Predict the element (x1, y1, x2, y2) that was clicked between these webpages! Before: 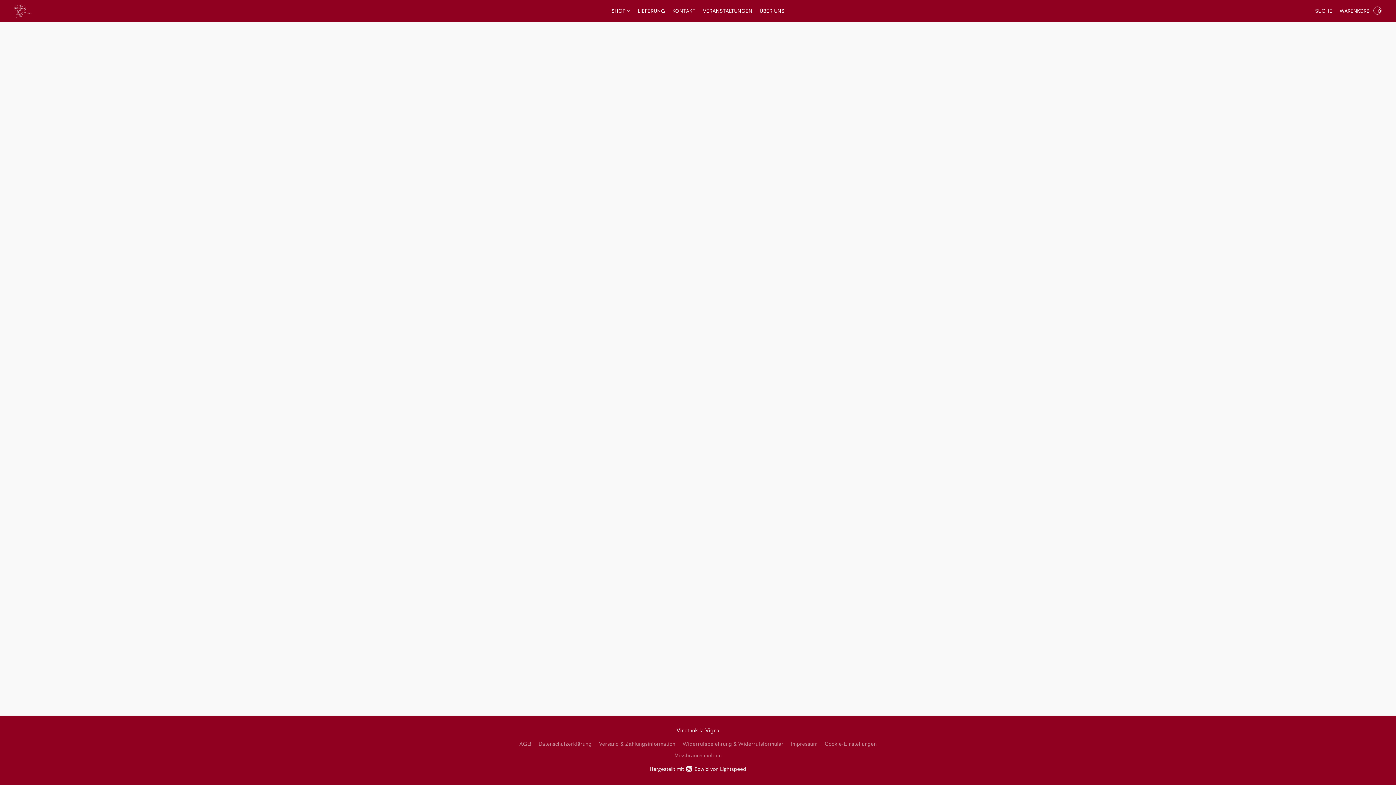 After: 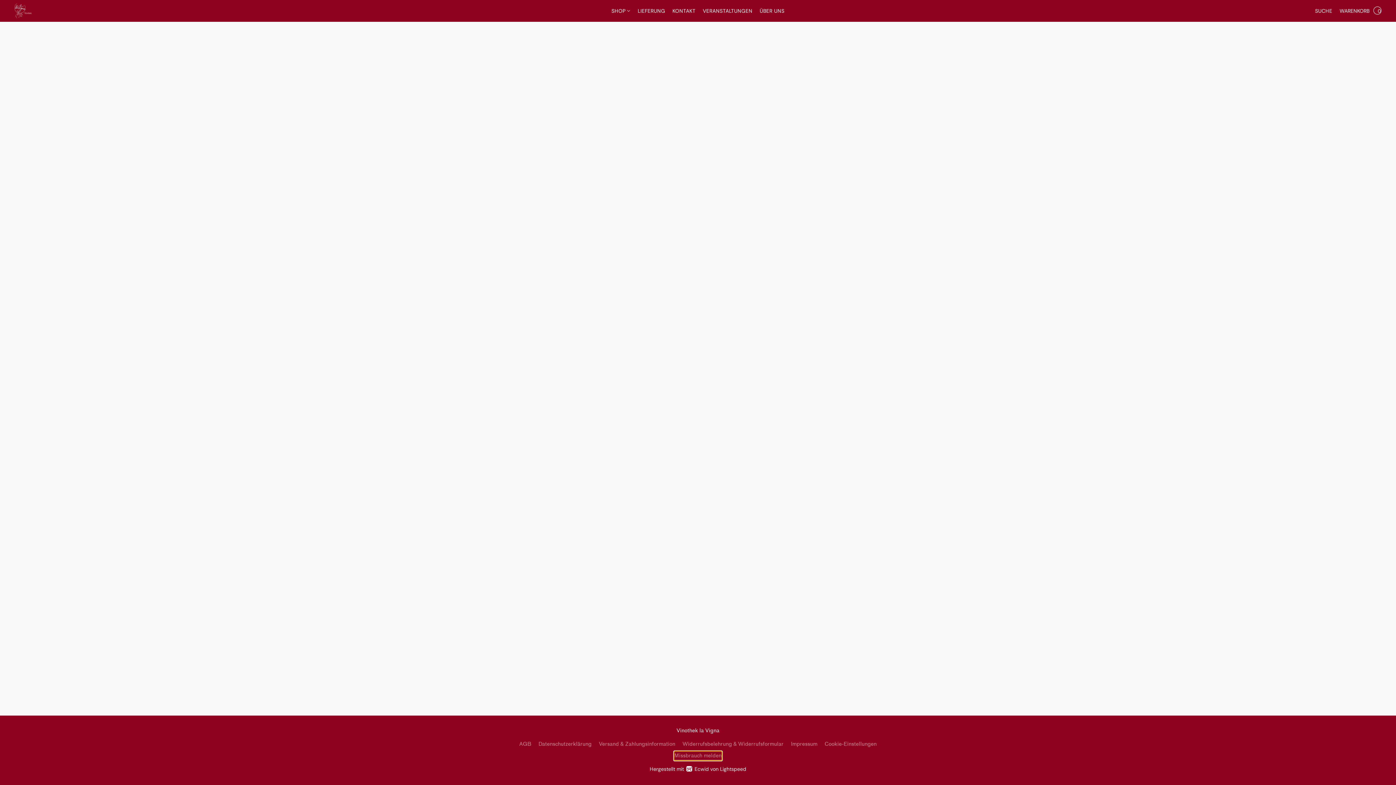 Action: bbox: (674, 752, 721, 760) label: In einem neuen Reiter einen Missbrauch melden